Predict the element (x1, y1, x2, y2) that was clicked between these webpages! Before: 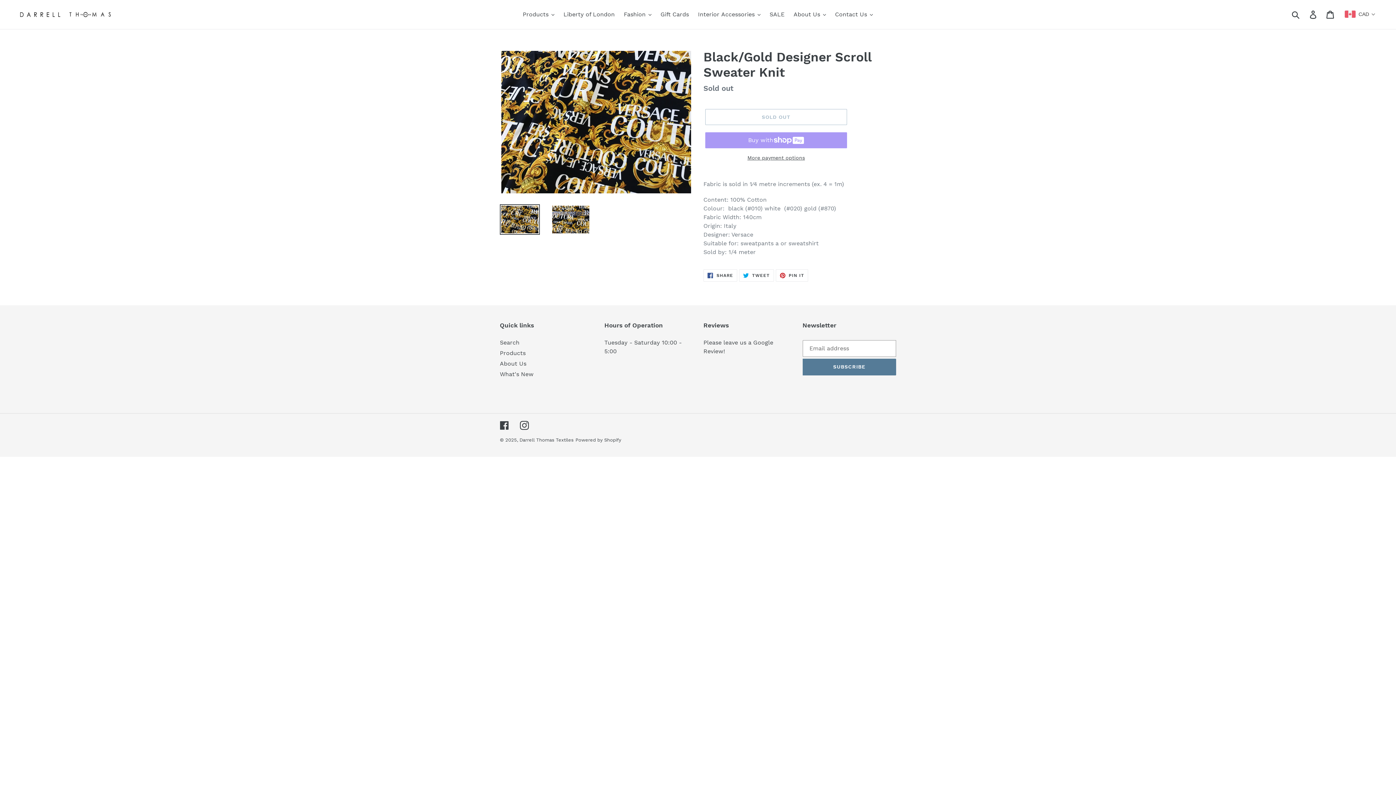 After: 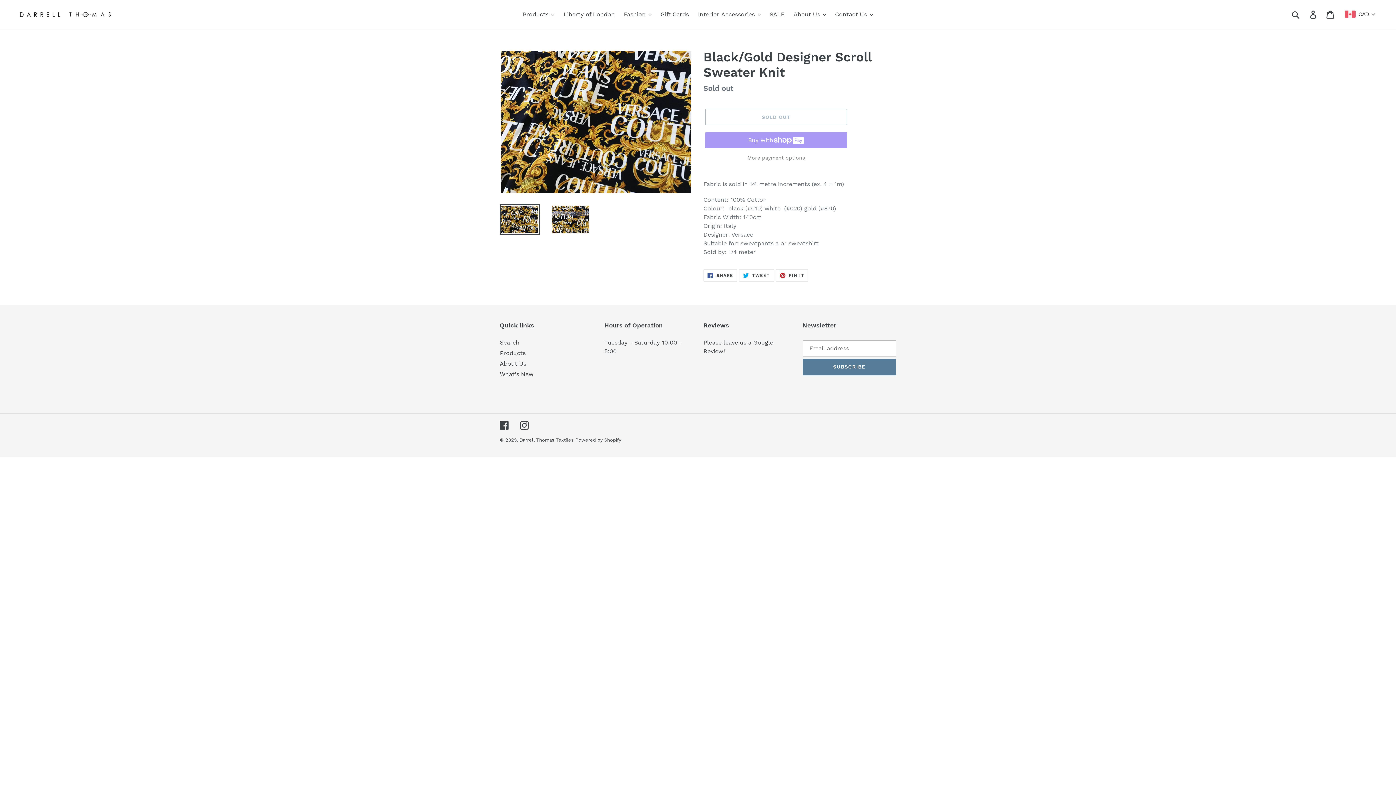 Action: label: More payment options bbox: (705, 154, 847, 161)